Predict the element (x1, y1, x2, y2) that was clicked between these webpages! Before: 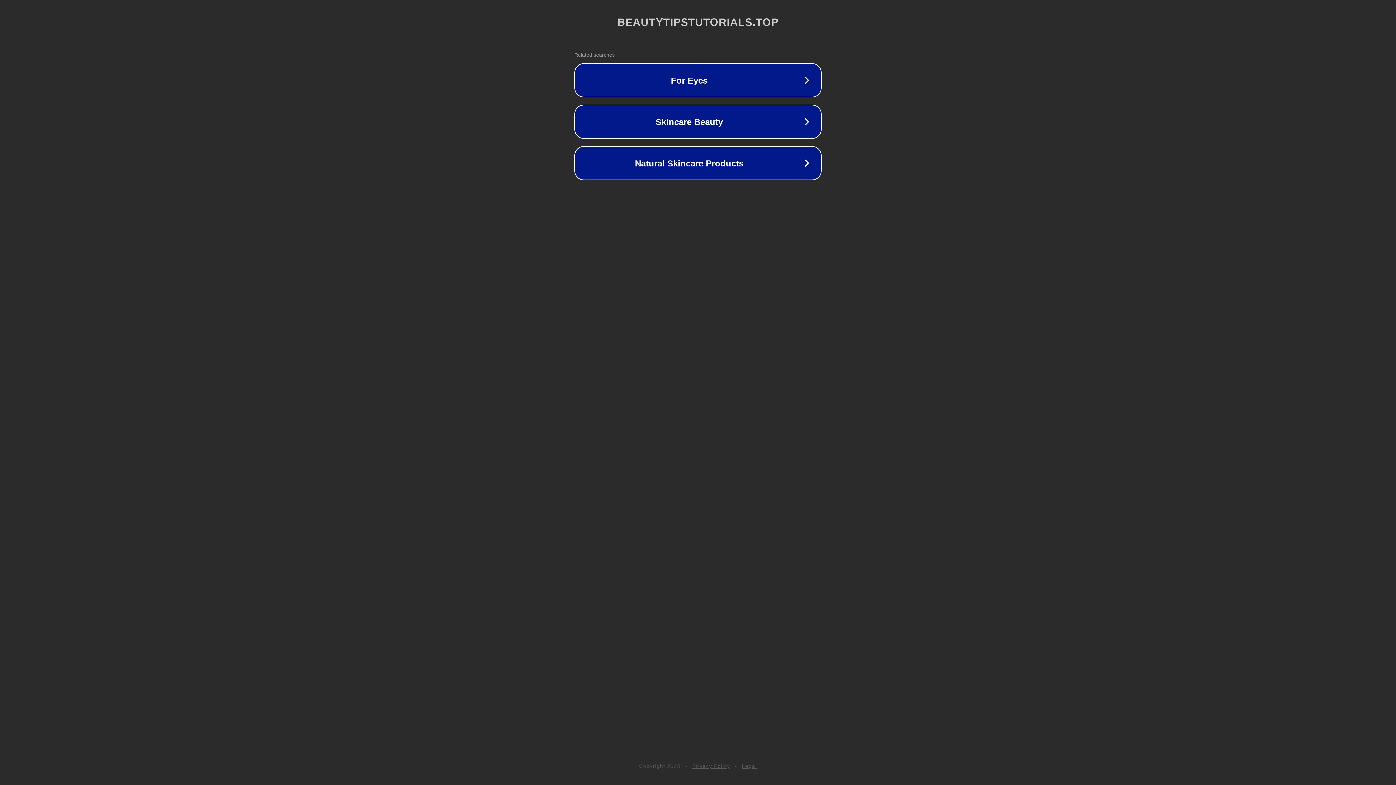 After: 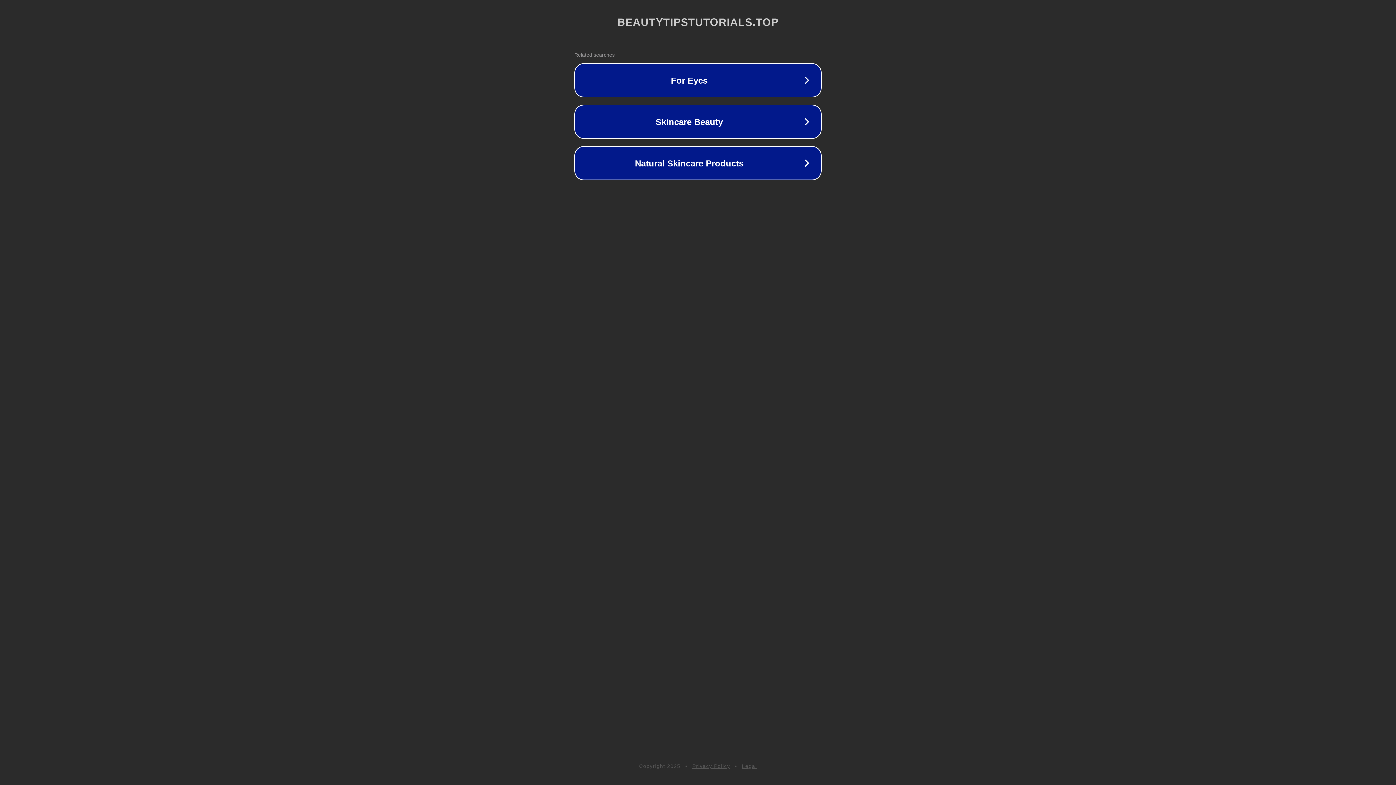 Action: bbox: (742, 763, 757, 769) label: Legal